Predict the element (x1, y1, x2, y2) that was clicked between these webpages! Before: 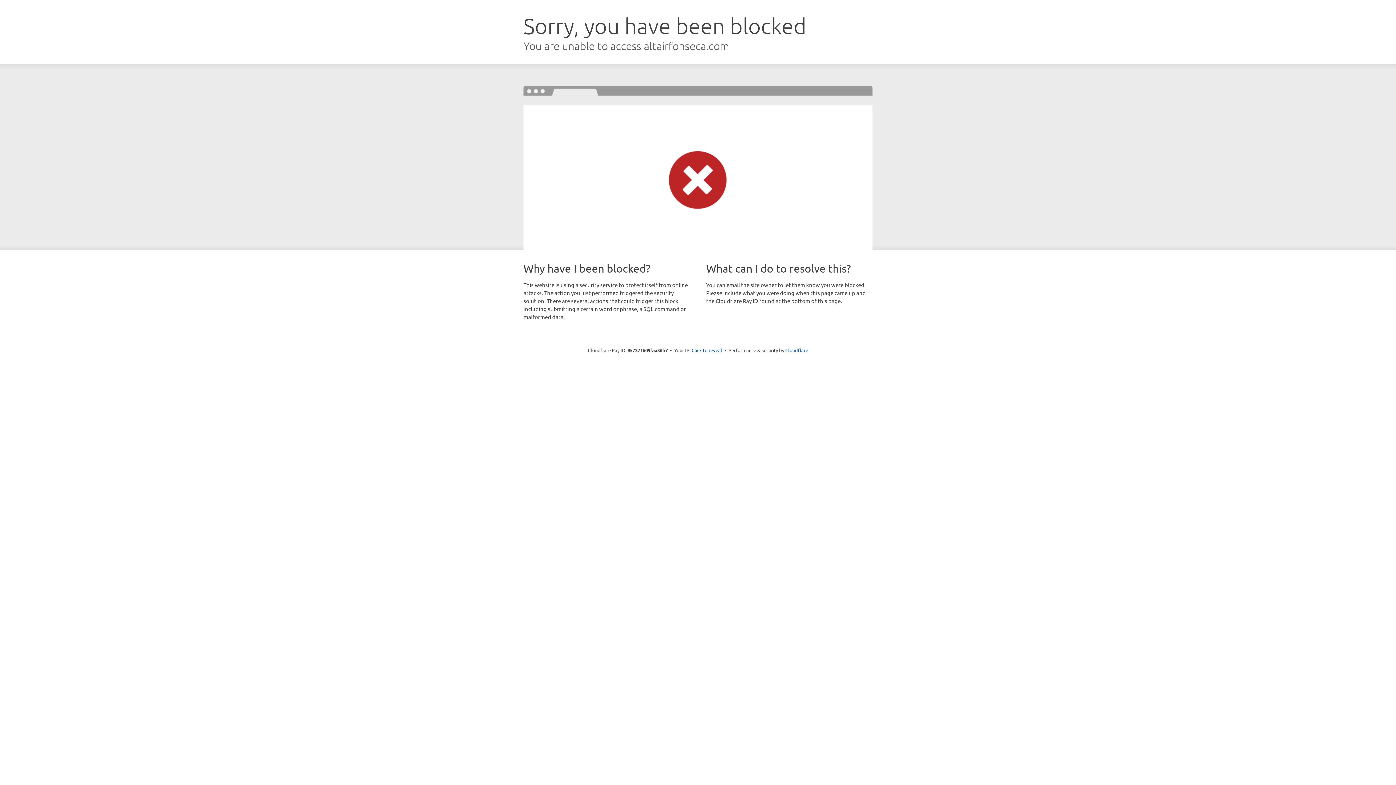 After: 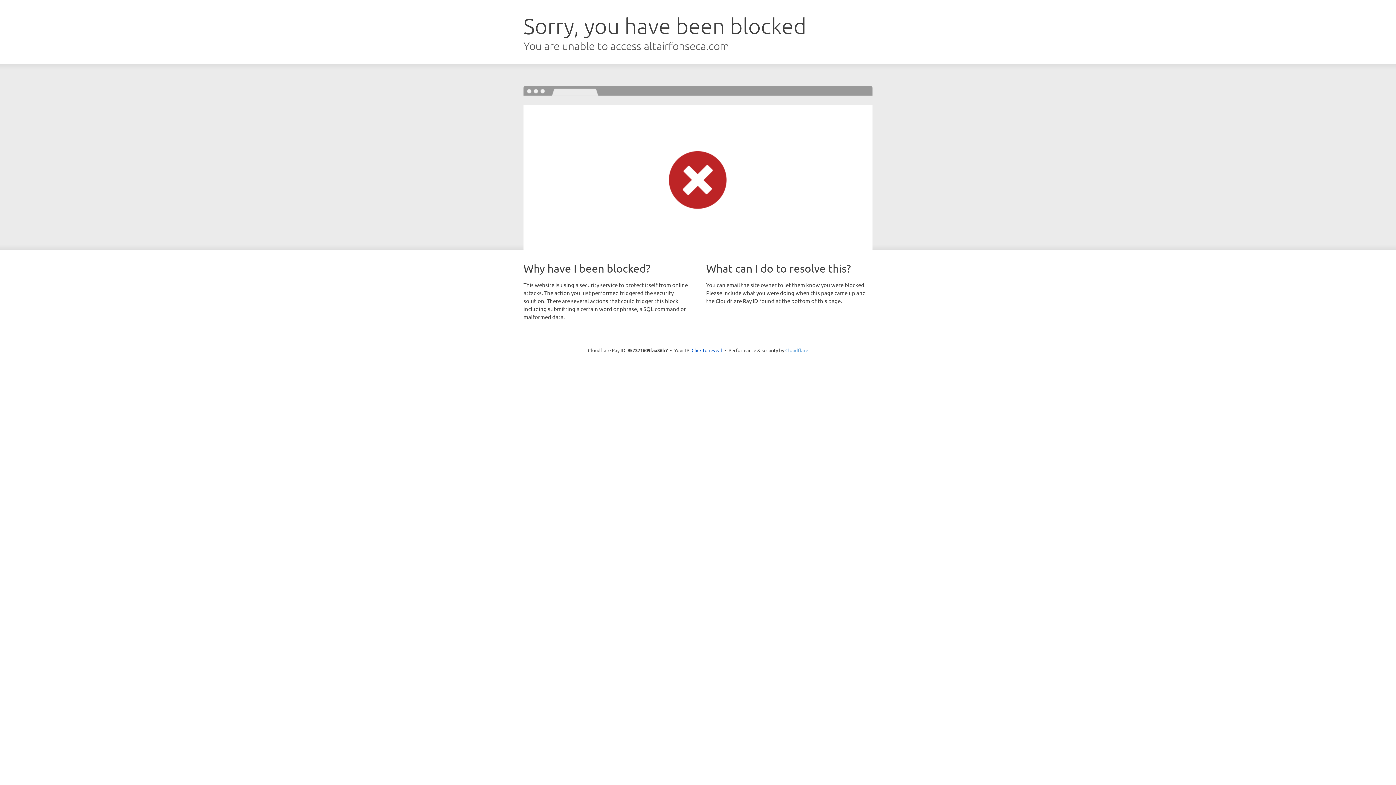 Action: label: Cloudflare bbox: (785, 347, 808, 353)